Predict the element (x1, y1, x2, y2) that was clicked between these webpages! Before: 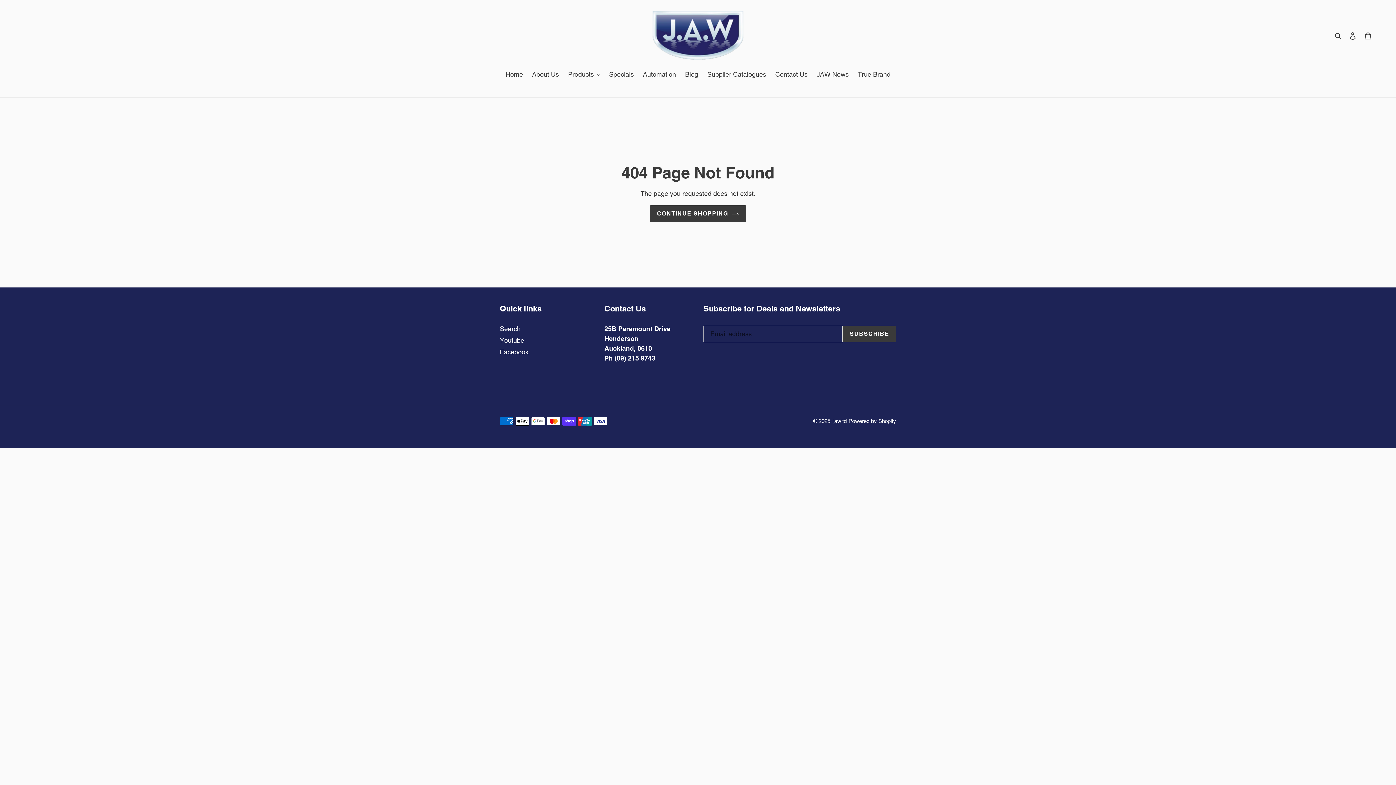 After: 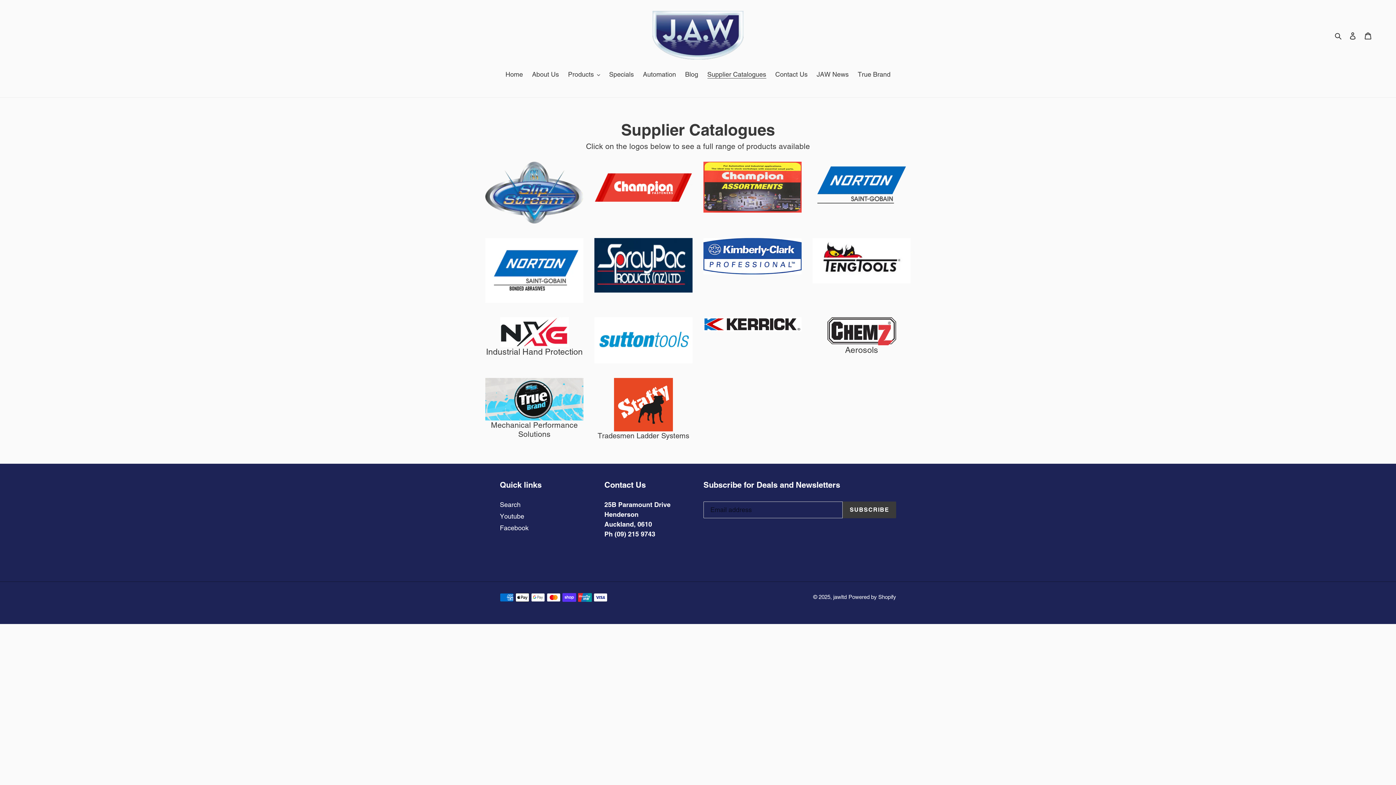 Action: bbox: (703, 69, 770, 80) label: Supplier Catalogues